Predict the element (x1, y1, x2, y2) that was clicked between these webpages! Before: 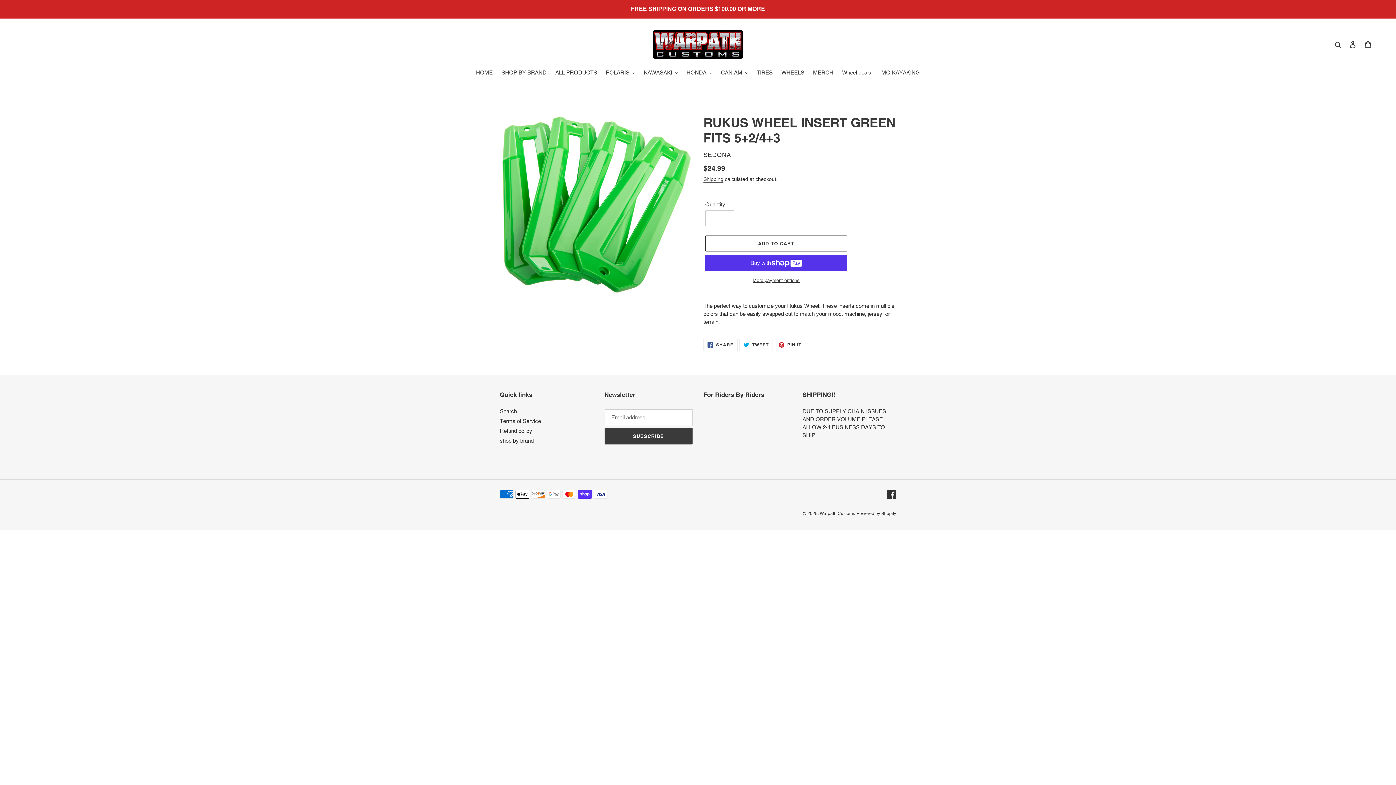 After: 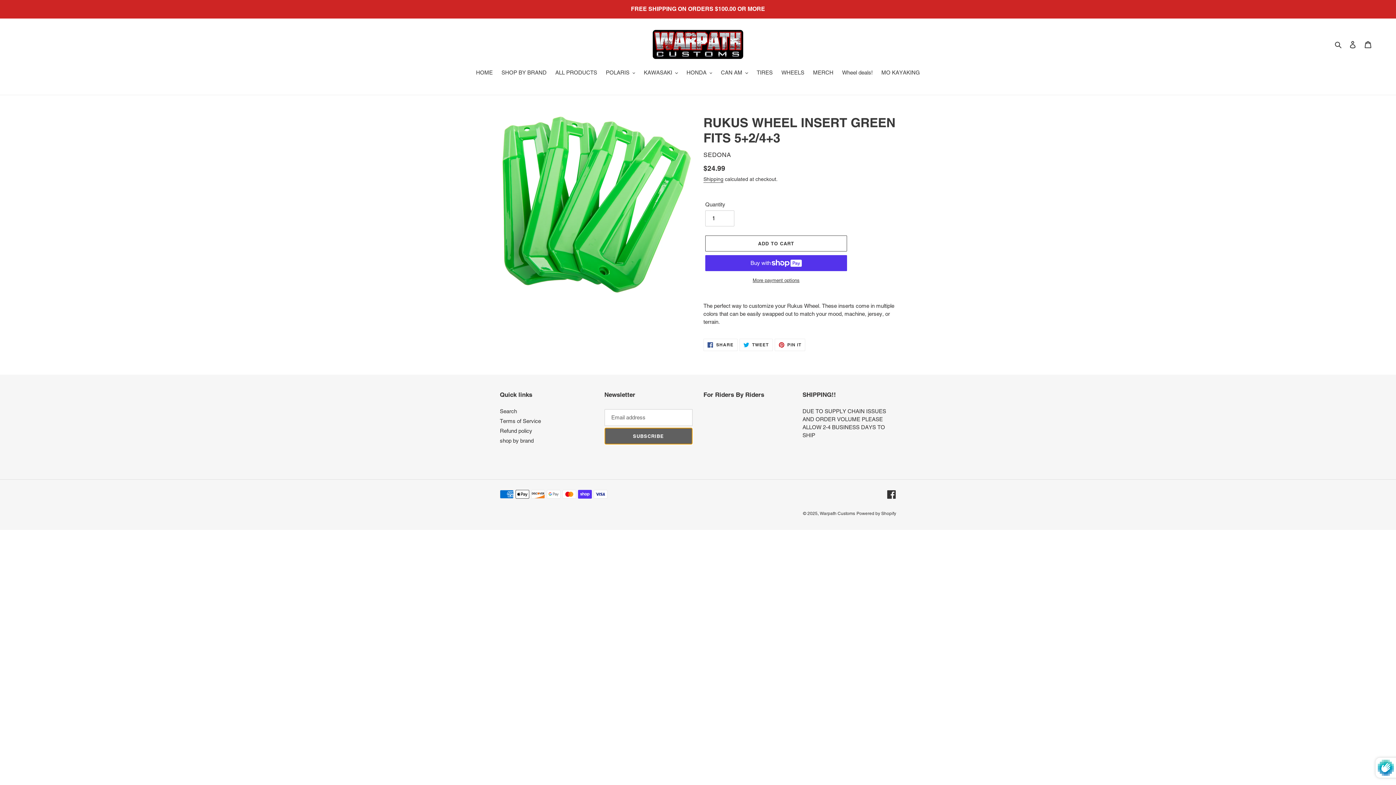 Action: bbox: (604, 428, 692, 444) label: SUBSCRIBE